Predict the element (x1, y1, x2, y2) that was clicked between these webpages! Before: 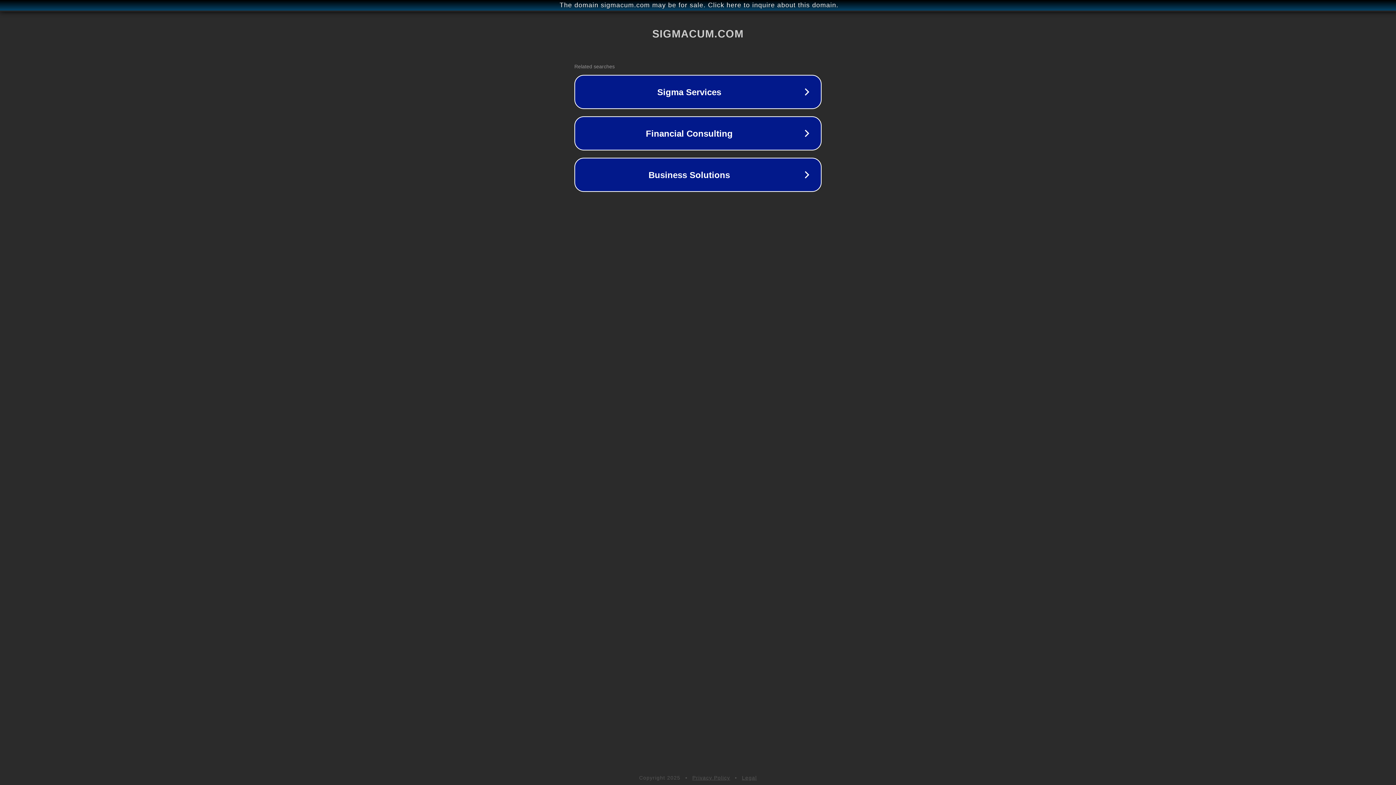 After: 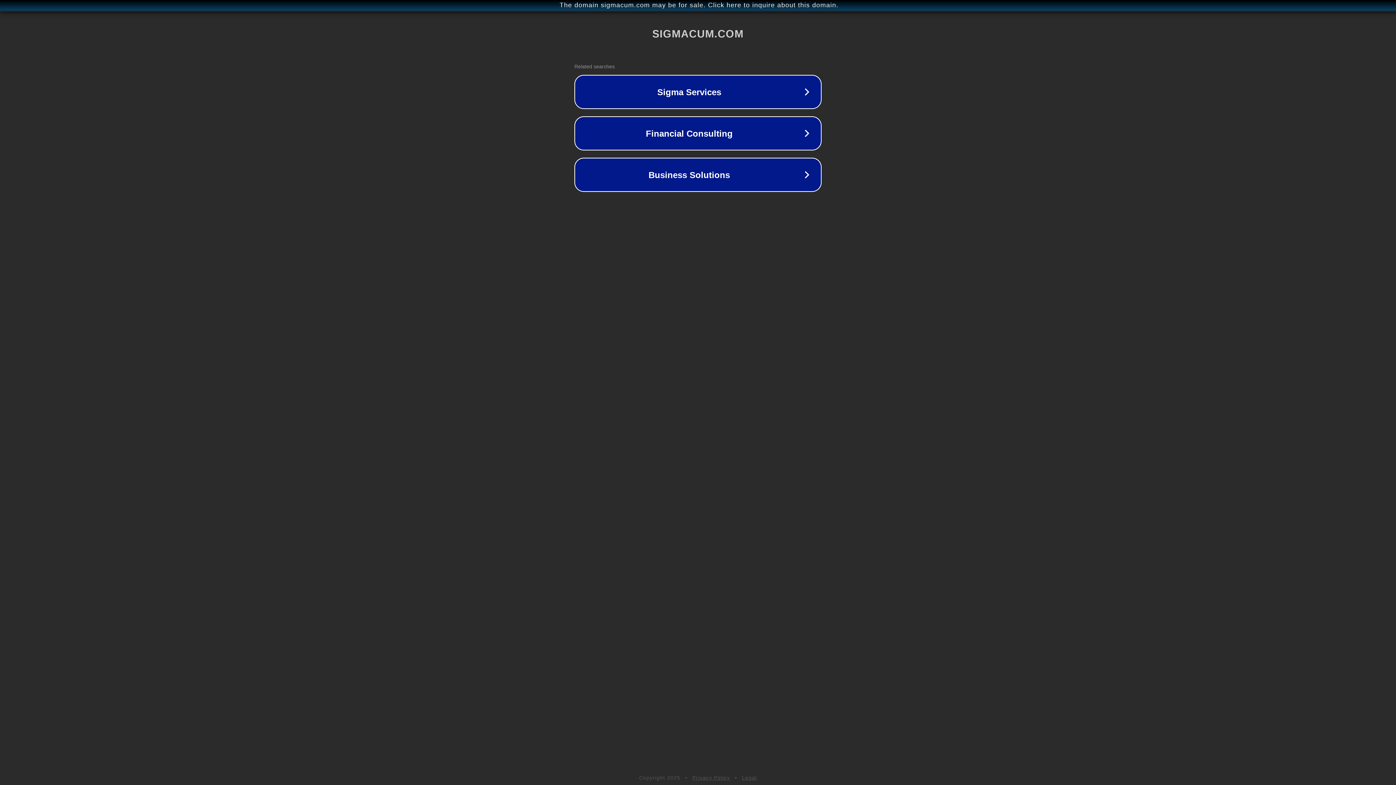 Action: label: Legal bbox: (742, 775, 757, 781)